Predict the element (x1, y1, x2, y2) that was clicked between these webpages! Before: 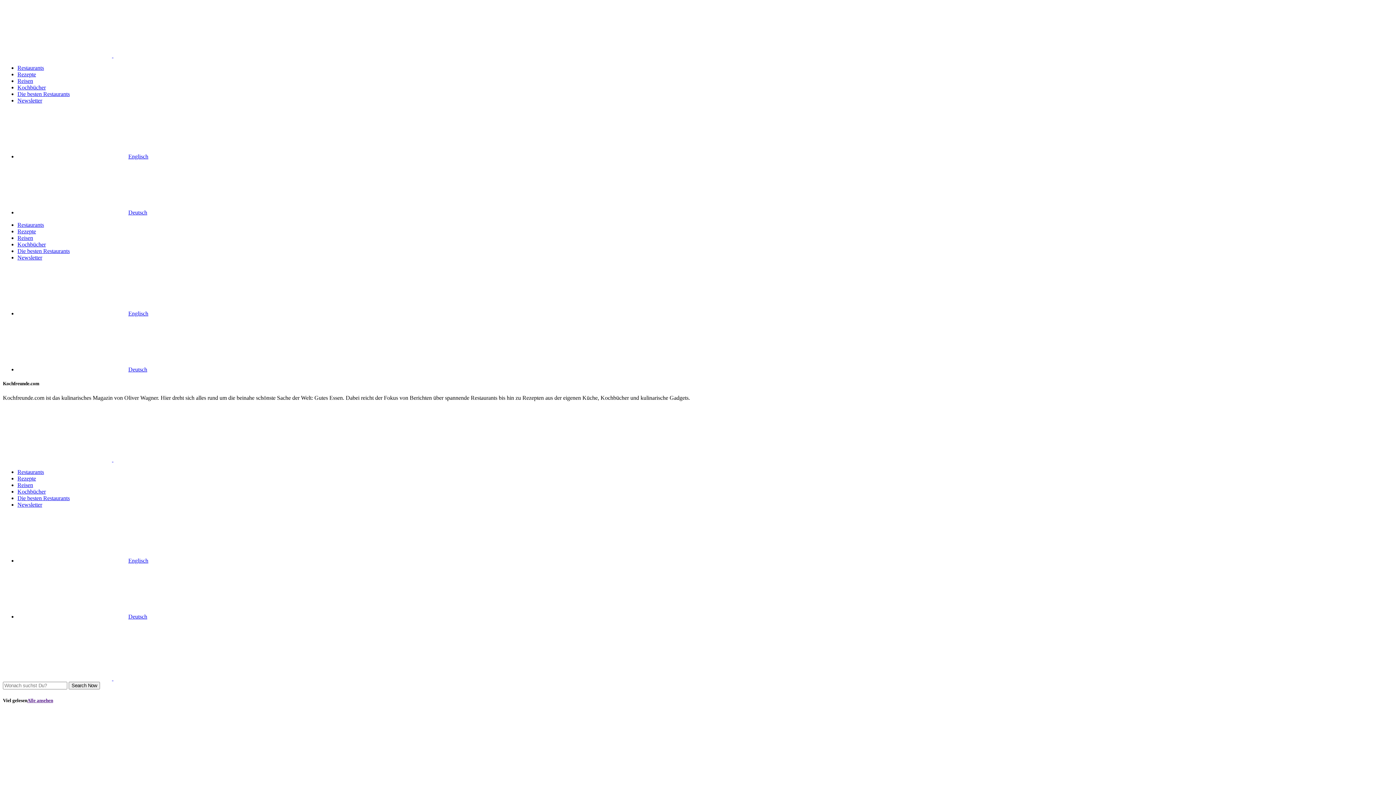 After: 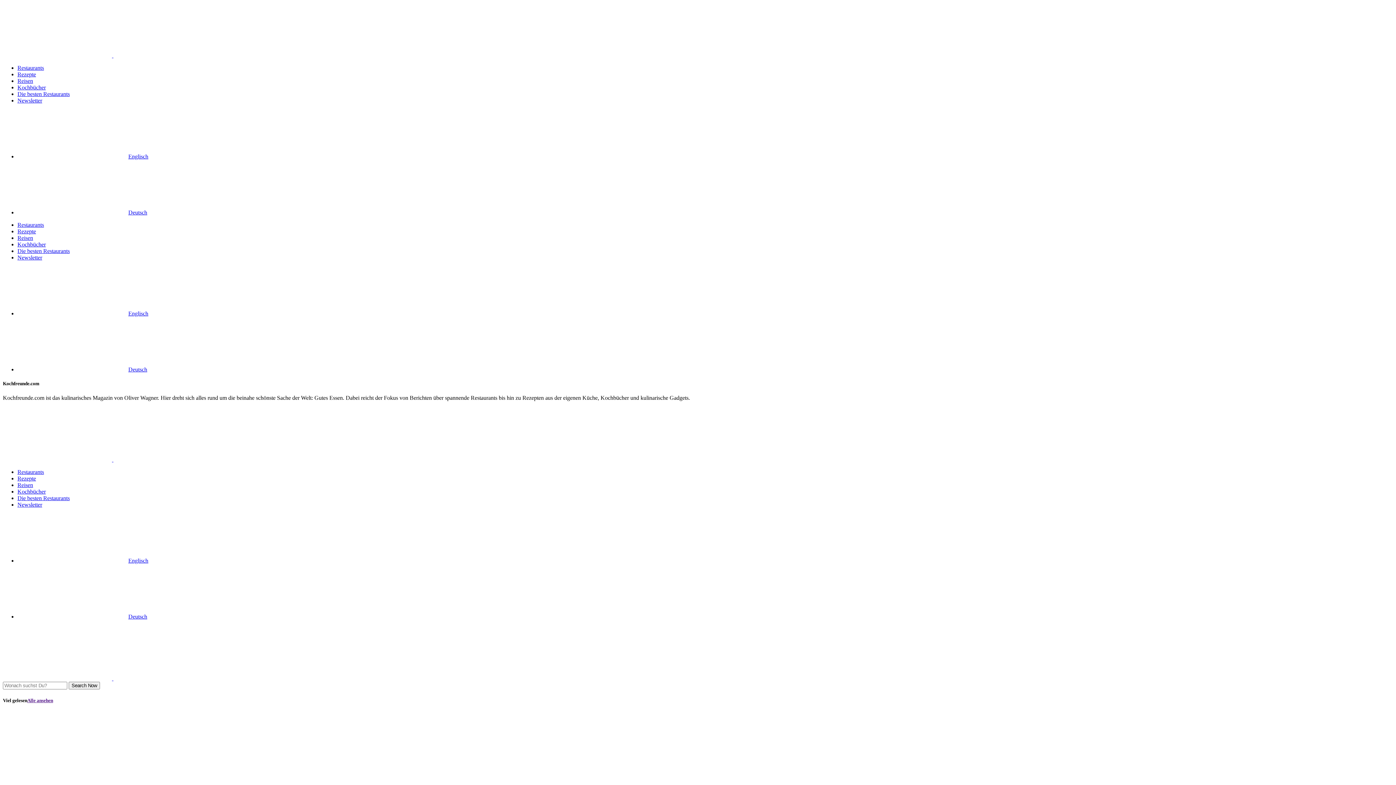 Action: label: Rezepte bbox: (17, 228, 36, 234)